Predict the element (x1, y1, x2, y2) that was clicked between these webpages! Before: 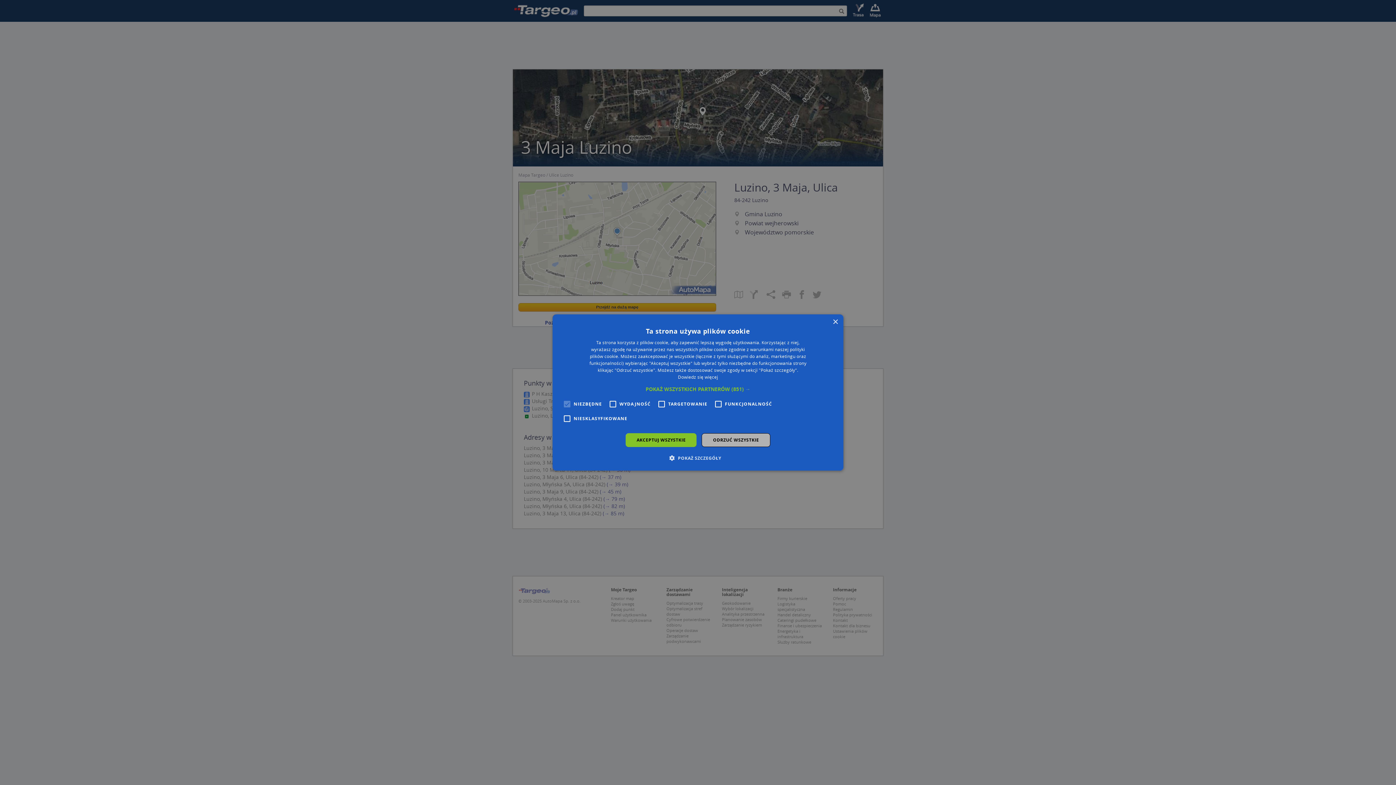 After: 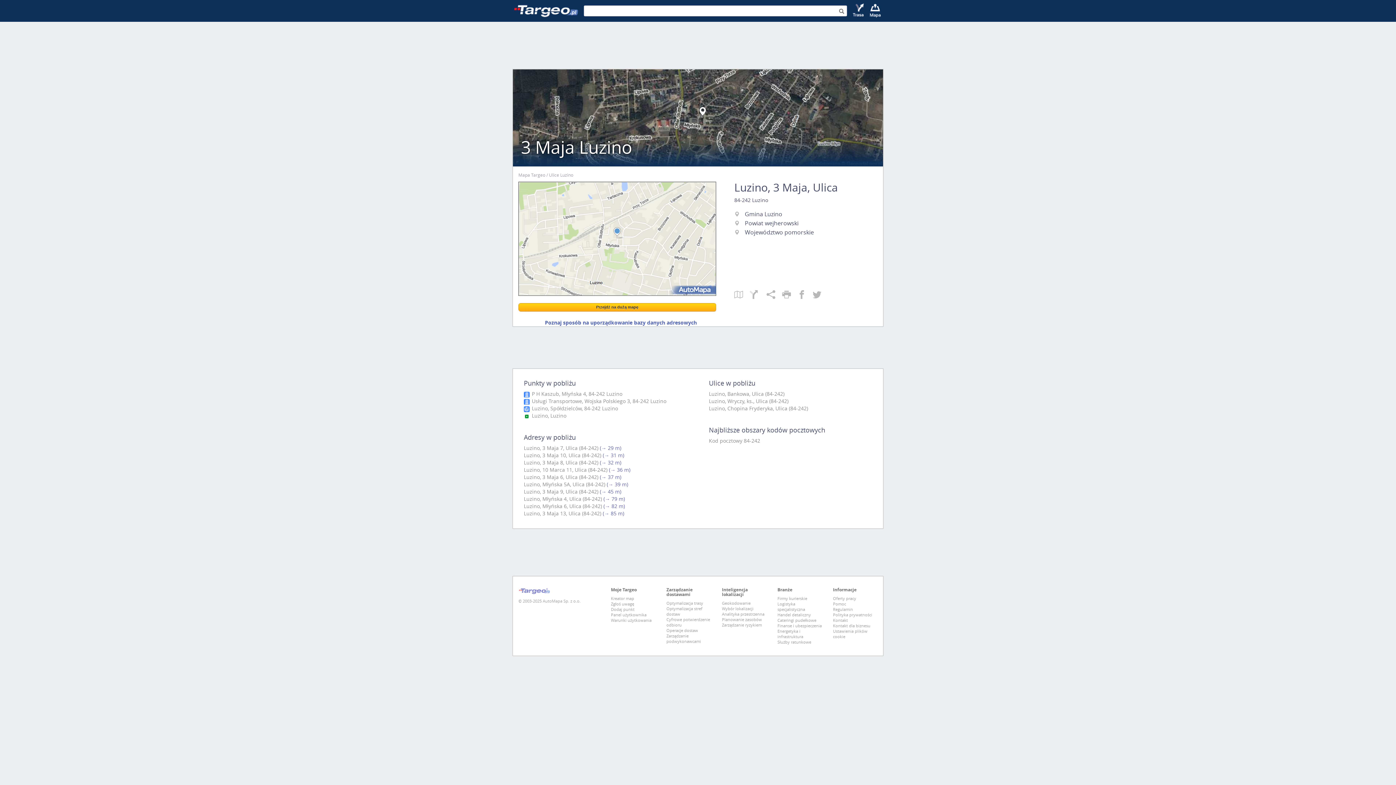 Action: bbox: (832, 319, 838, 325) label: Close